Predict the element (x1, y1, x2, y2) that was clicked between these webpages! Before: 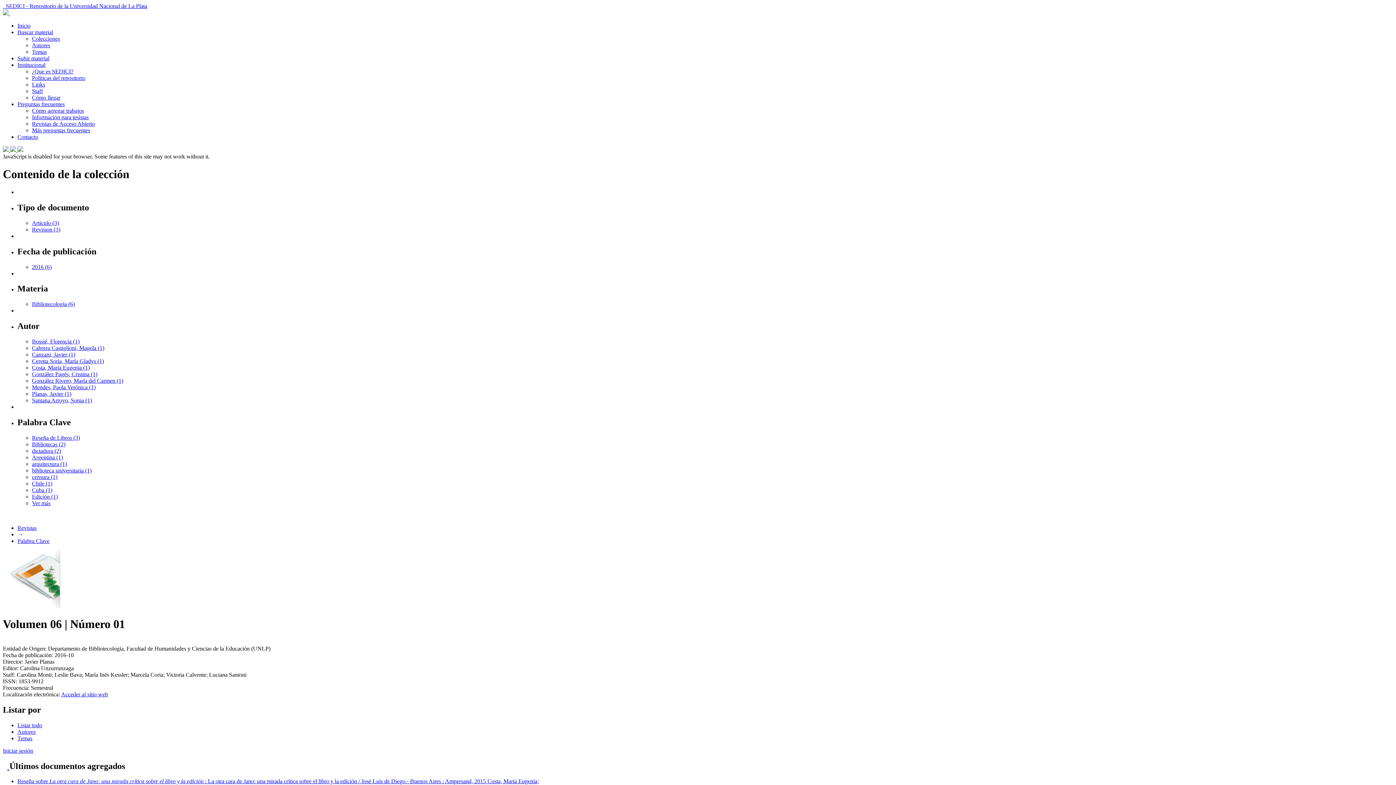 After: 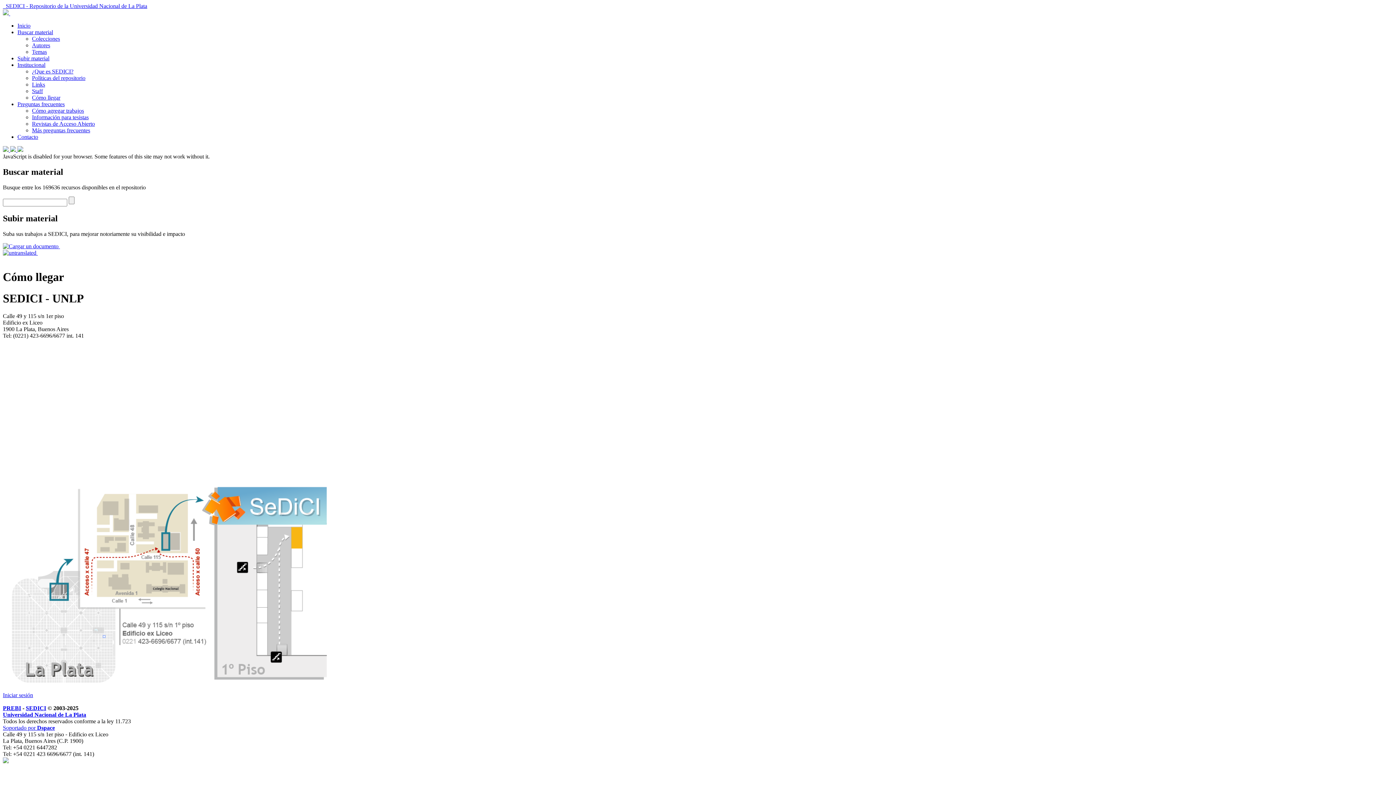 Action: bbox: (32, 94, 60, 100) label: Cómo llegar